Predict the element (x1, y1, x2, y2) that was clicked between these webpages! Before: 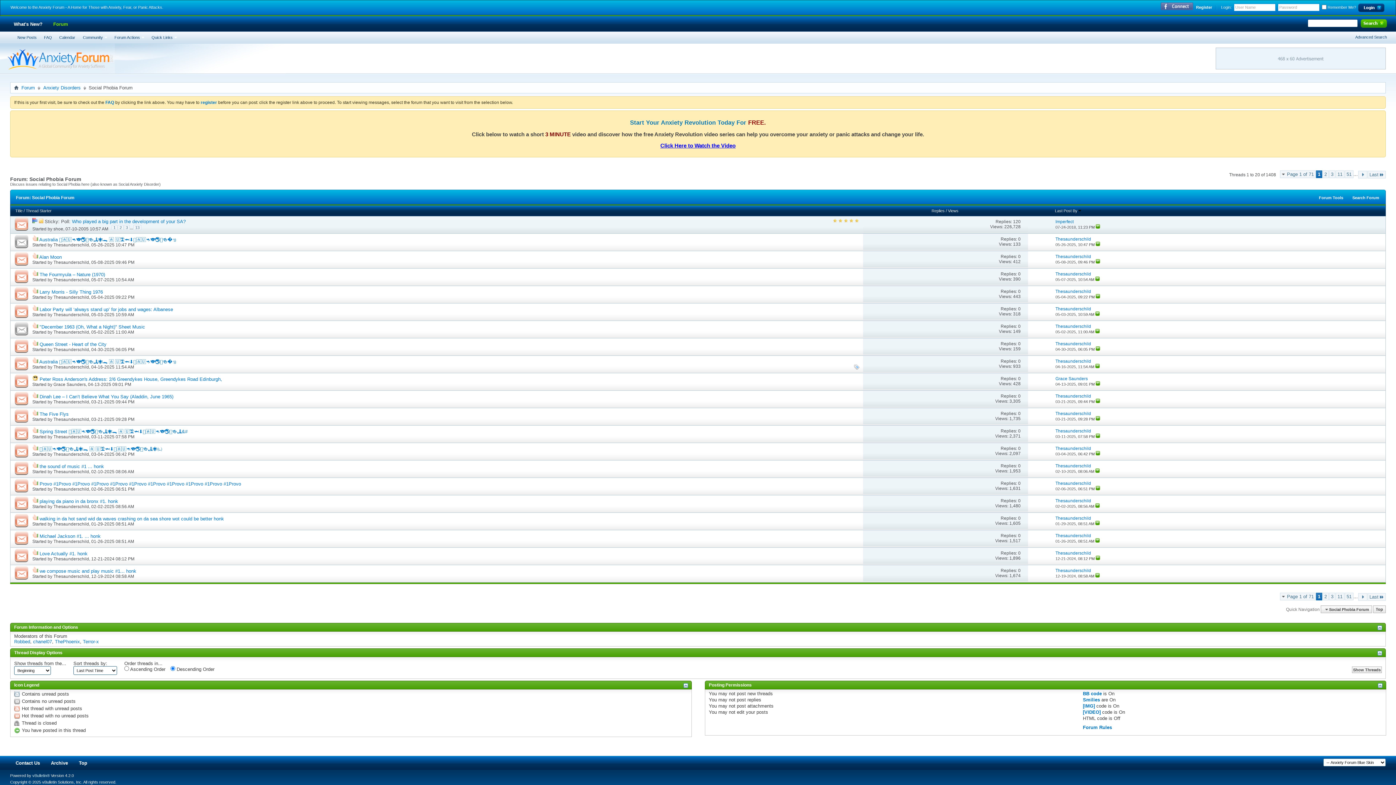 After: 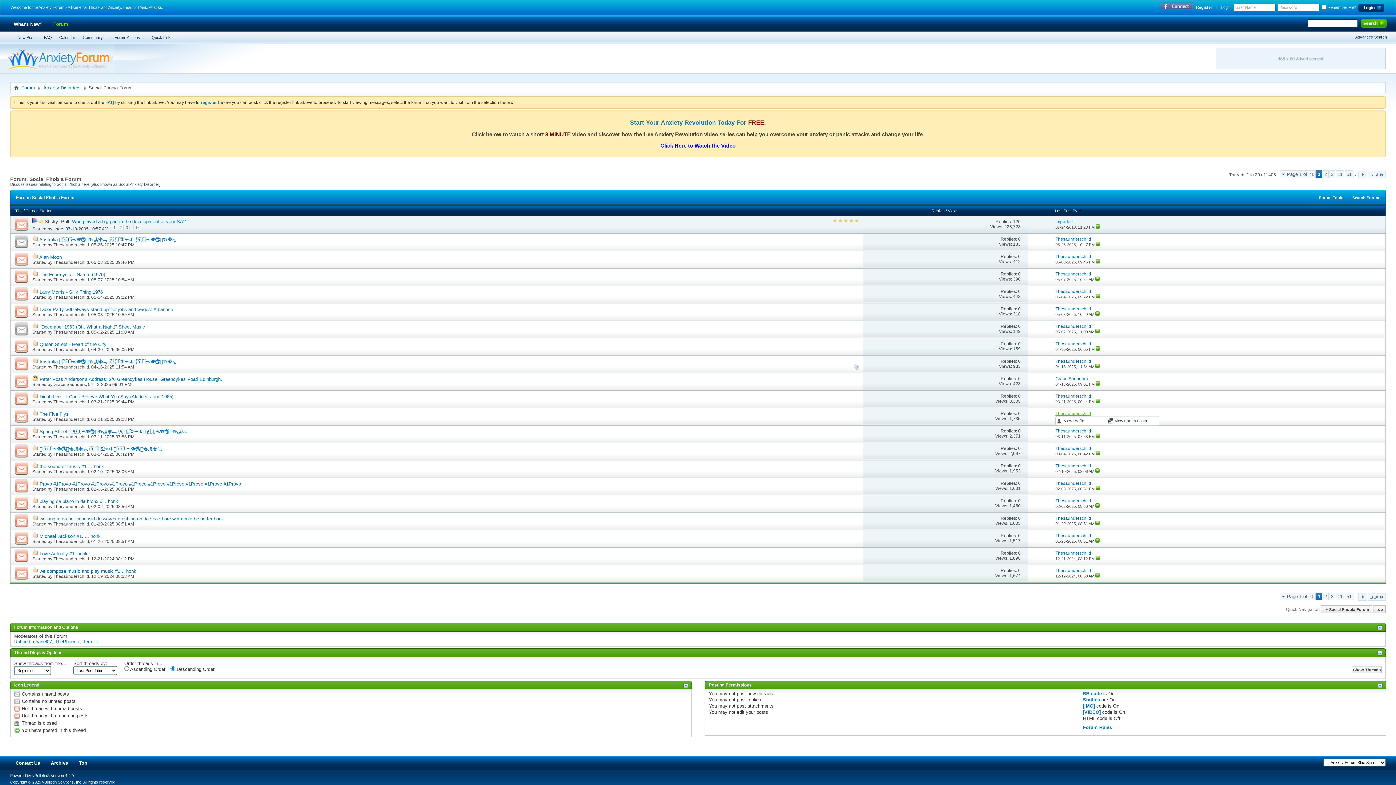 Action: bbox: (1055, 411, 1091, 416) label: Thesaunderschild